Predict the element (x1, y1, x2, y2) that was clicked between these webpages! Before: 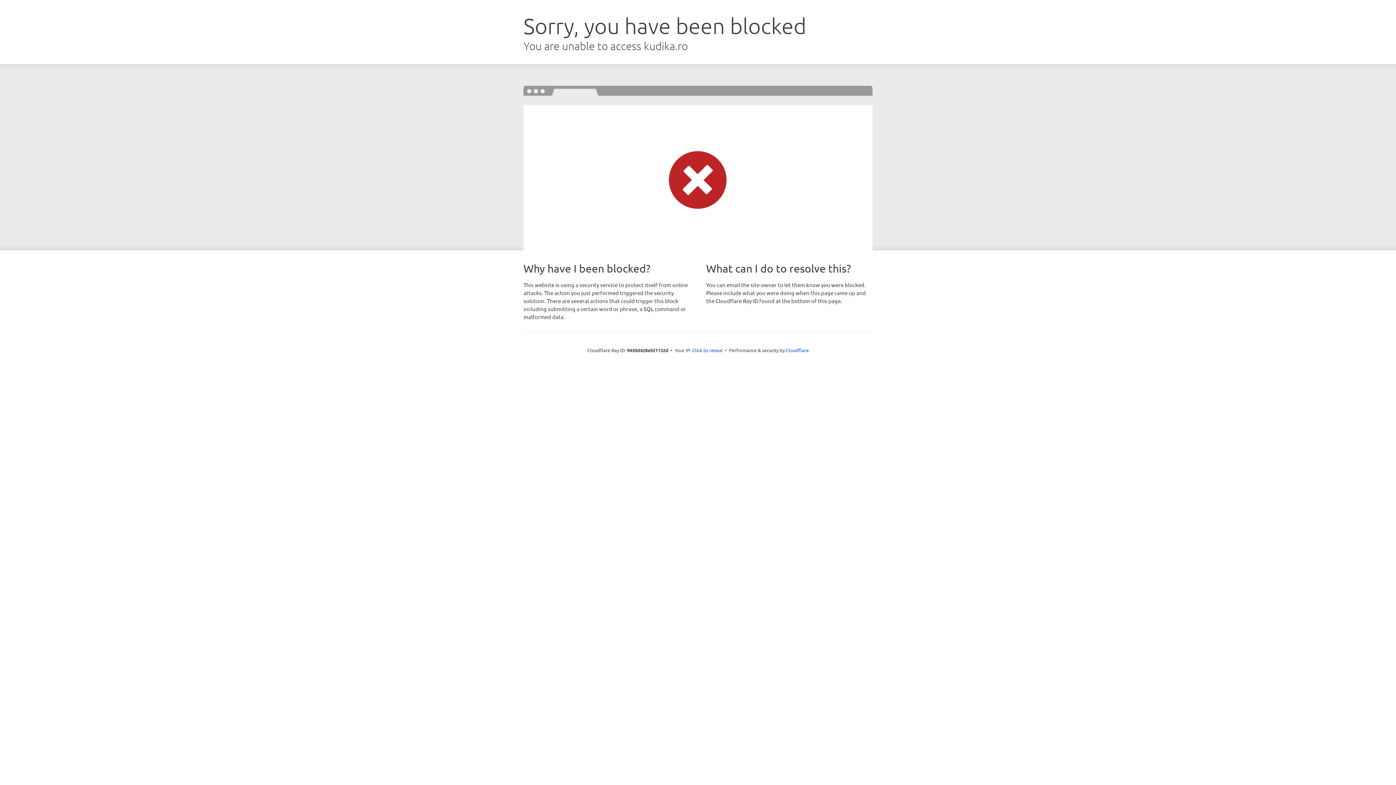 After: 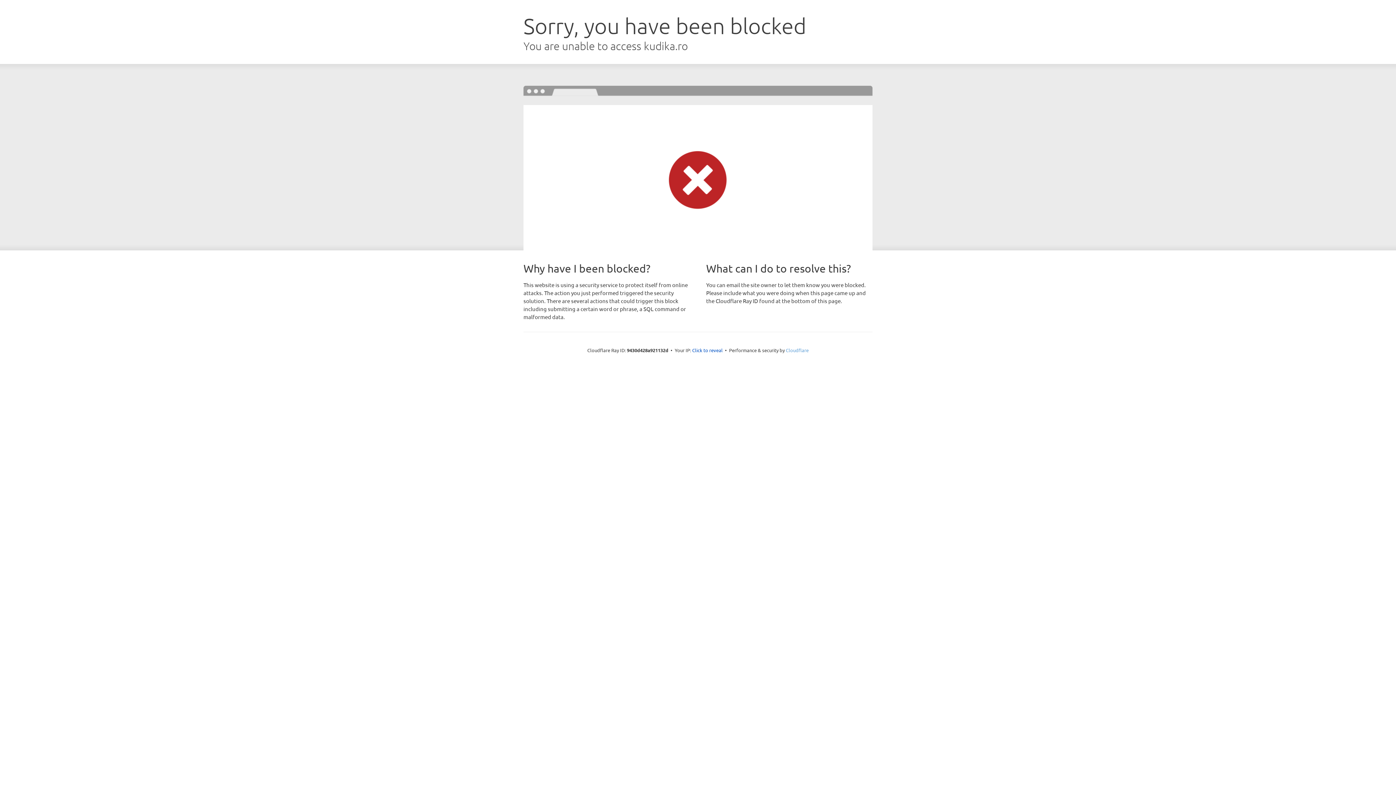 Action: label: Cloudflare bbox: (786, 347, 808, 353)